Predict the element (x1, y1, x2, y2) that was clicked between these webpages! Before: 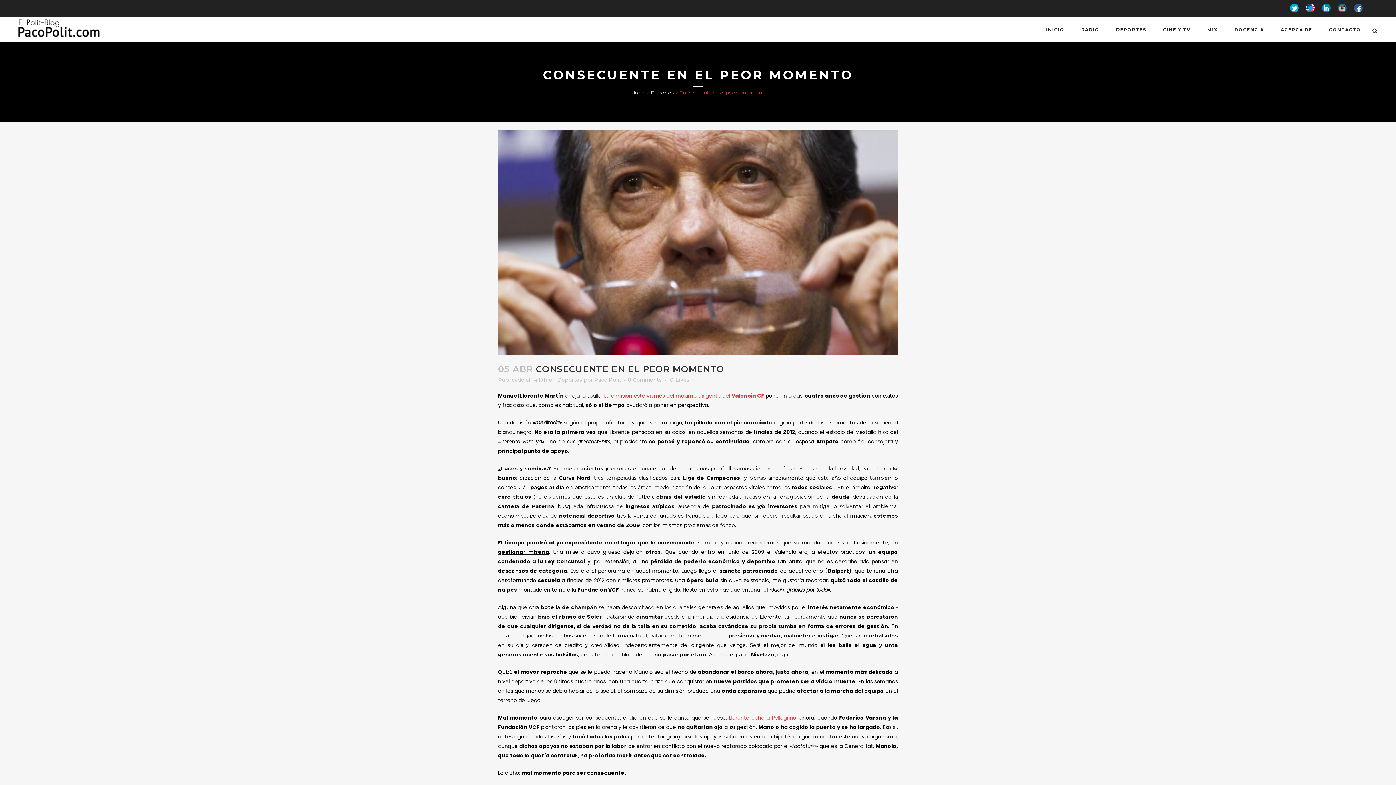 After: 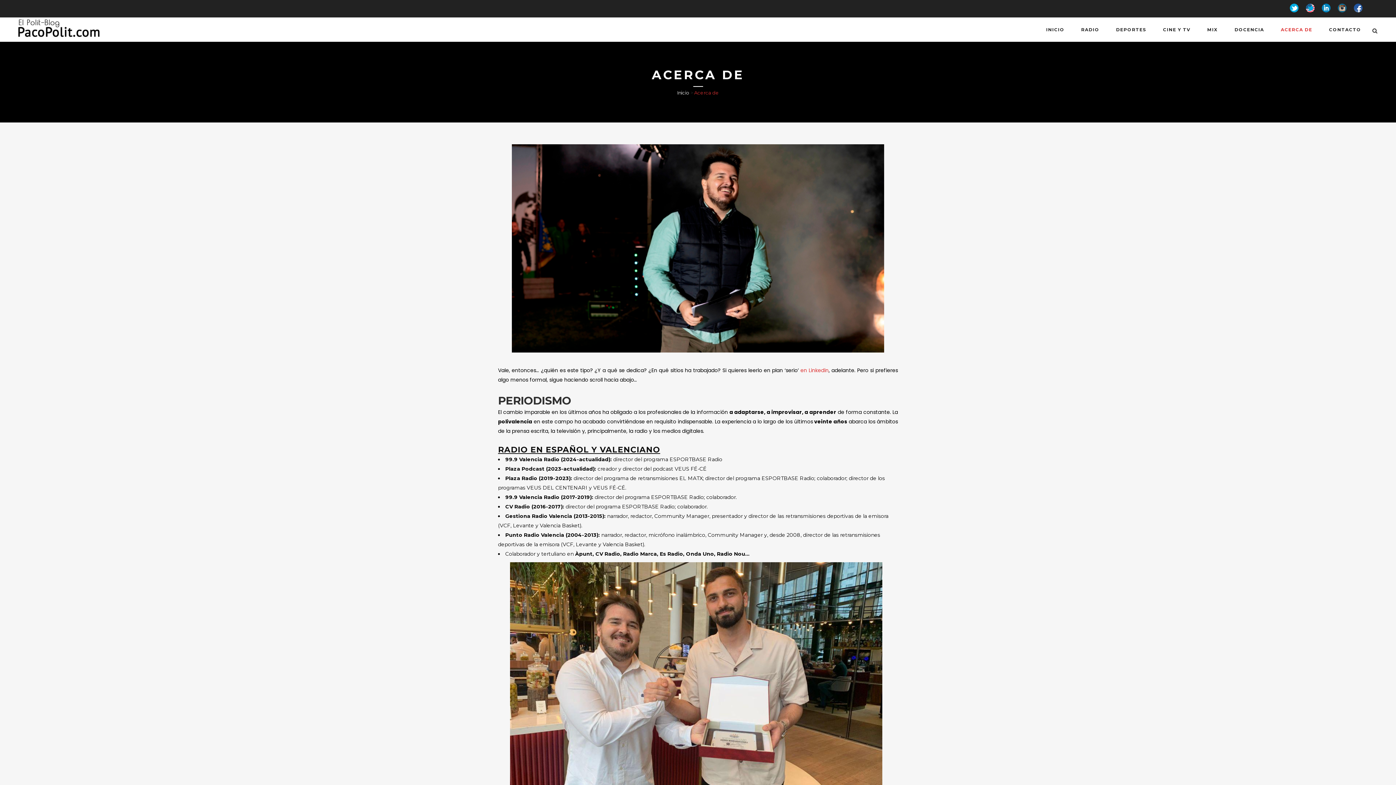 Action: bbox: (1272, 17, 1321, 41) label: ACERCA DE